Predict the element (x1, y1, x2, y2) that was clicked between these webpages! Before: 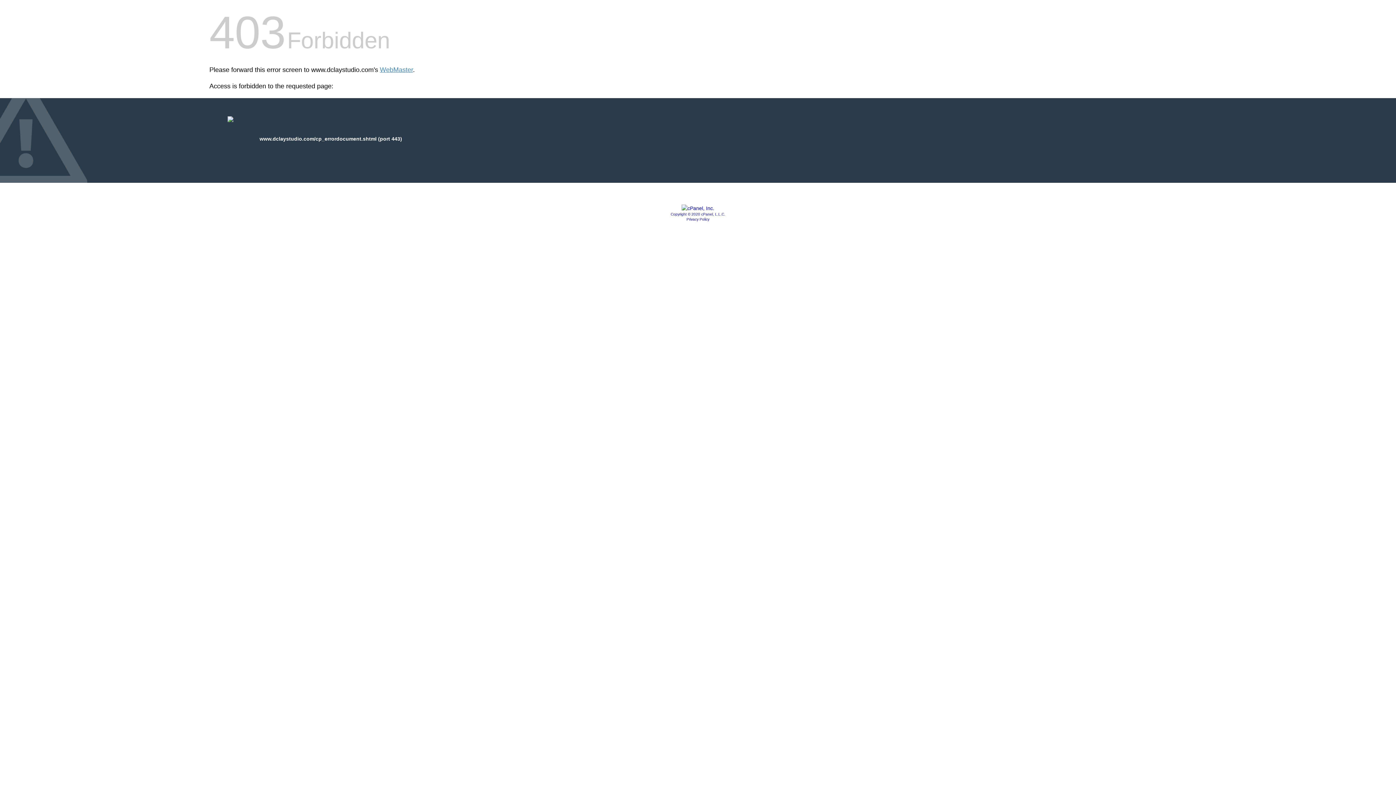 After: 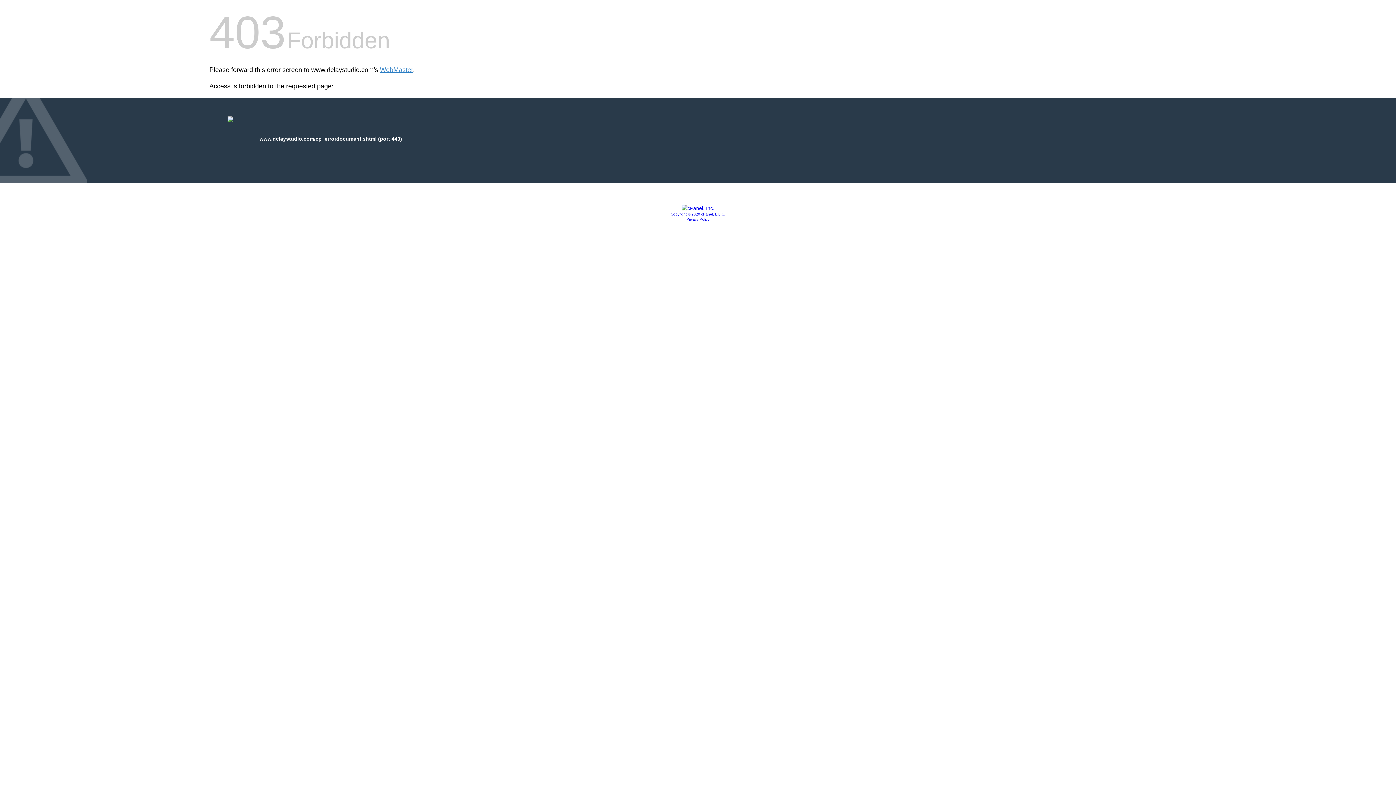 Action: bbox: (686, 217, 709, 221) label: Privacy Policy